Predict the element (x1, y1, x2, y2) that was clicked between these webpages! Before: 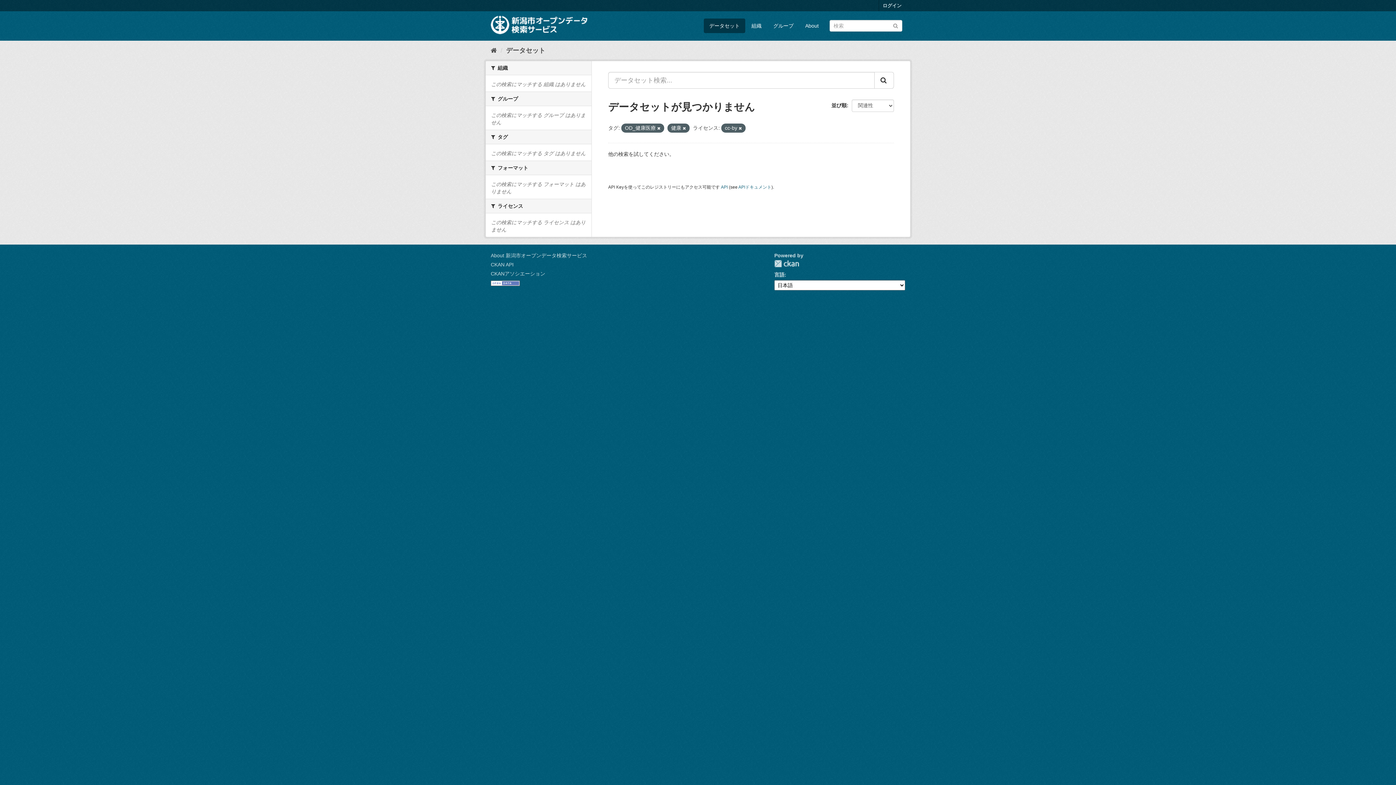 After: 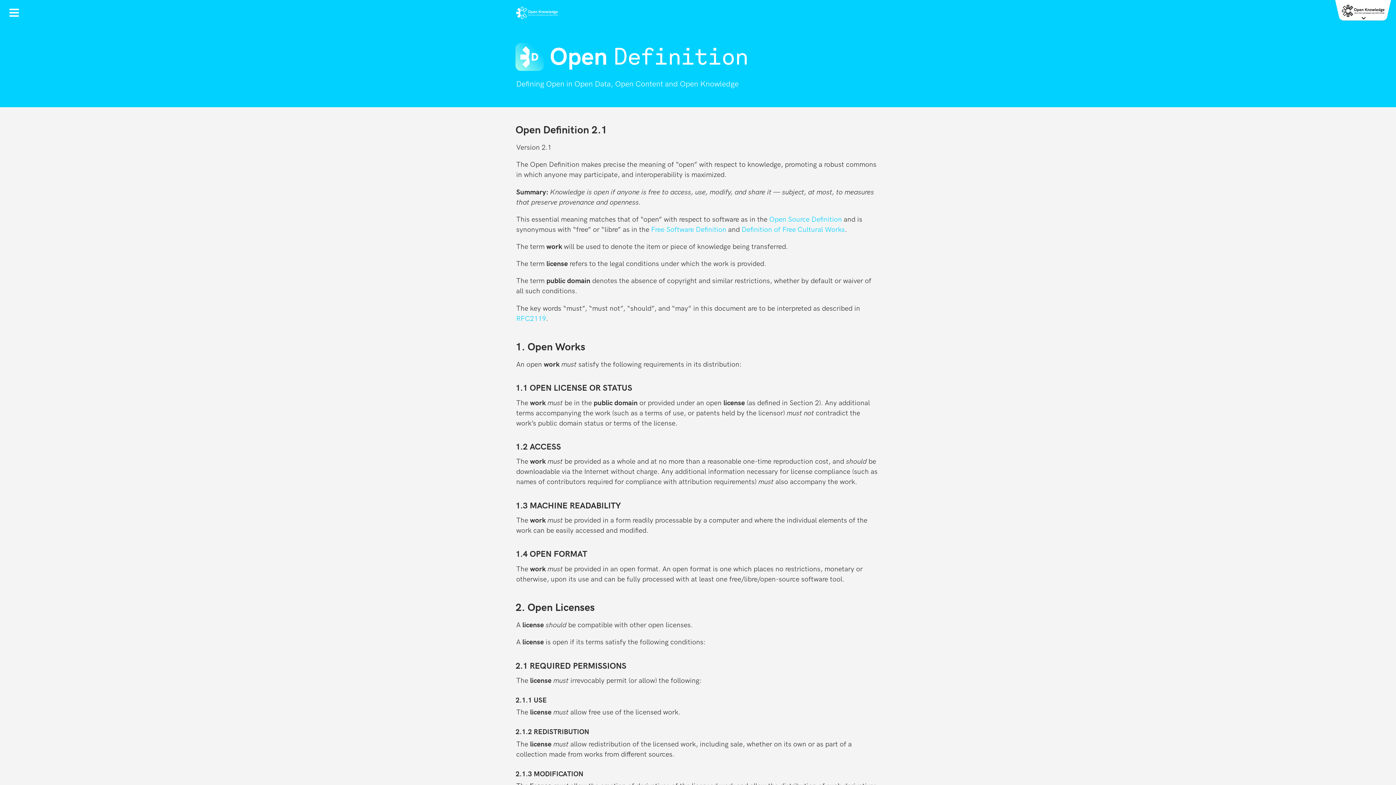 Action: bbox: (490, 280, 520, 285)